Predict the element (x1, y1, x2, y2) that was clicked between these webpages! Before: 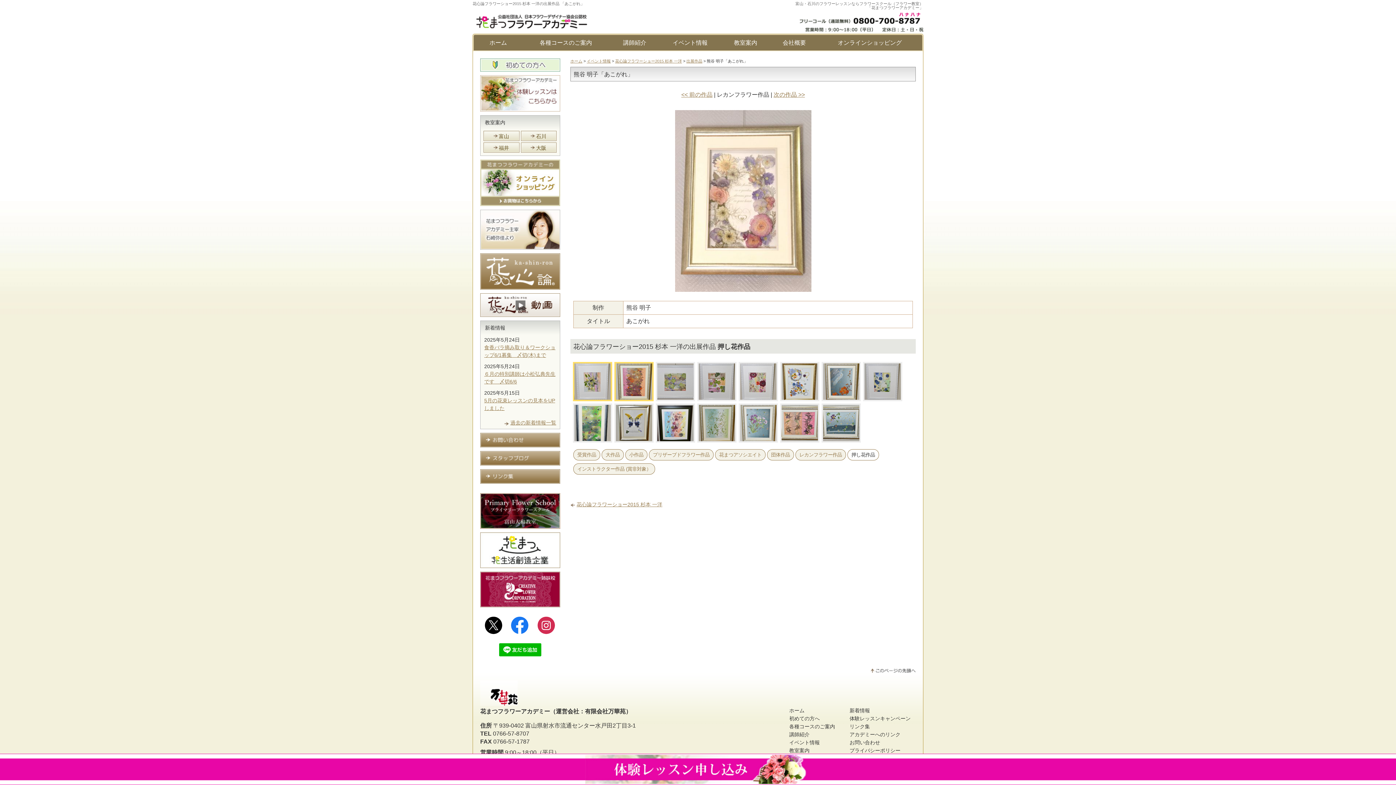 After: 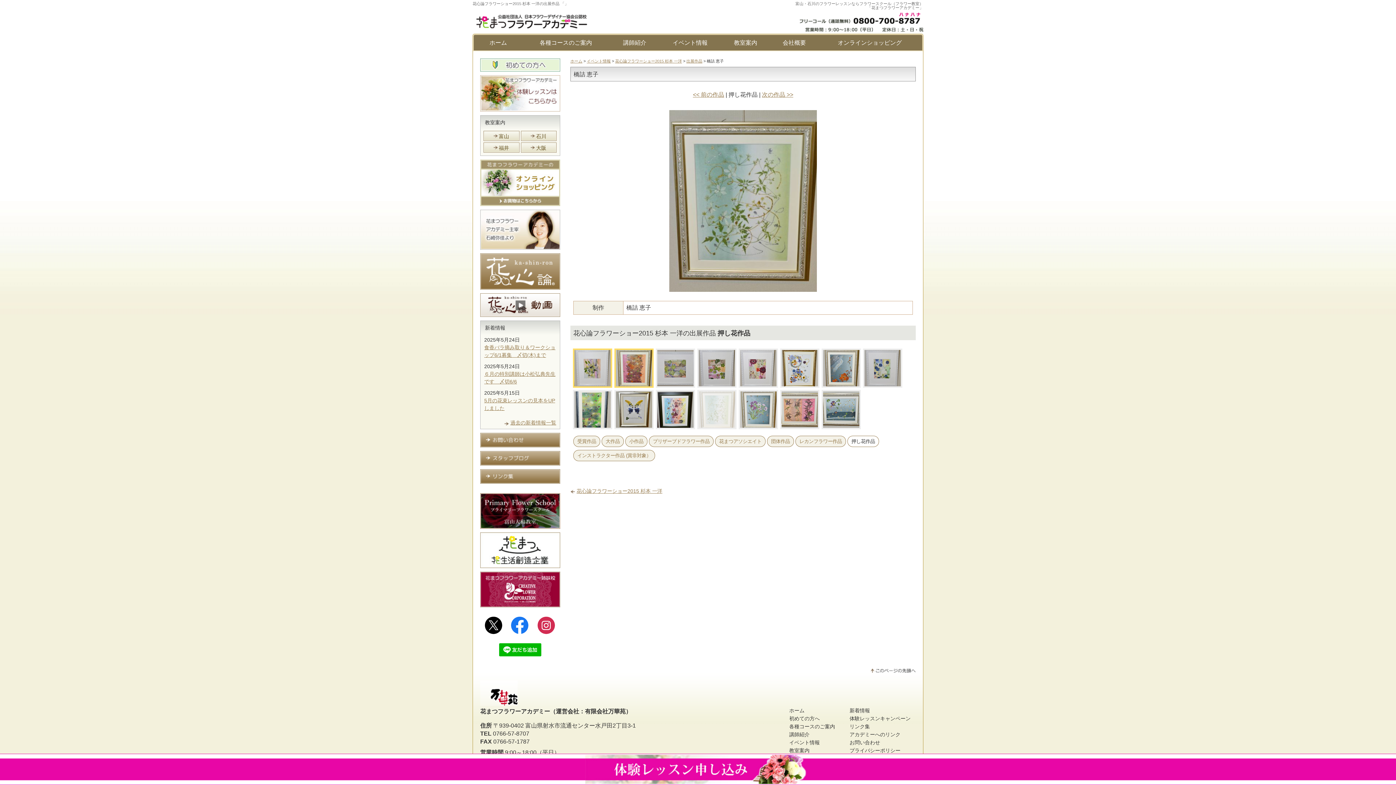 Action: bbox: (698, 435, 735, 441)